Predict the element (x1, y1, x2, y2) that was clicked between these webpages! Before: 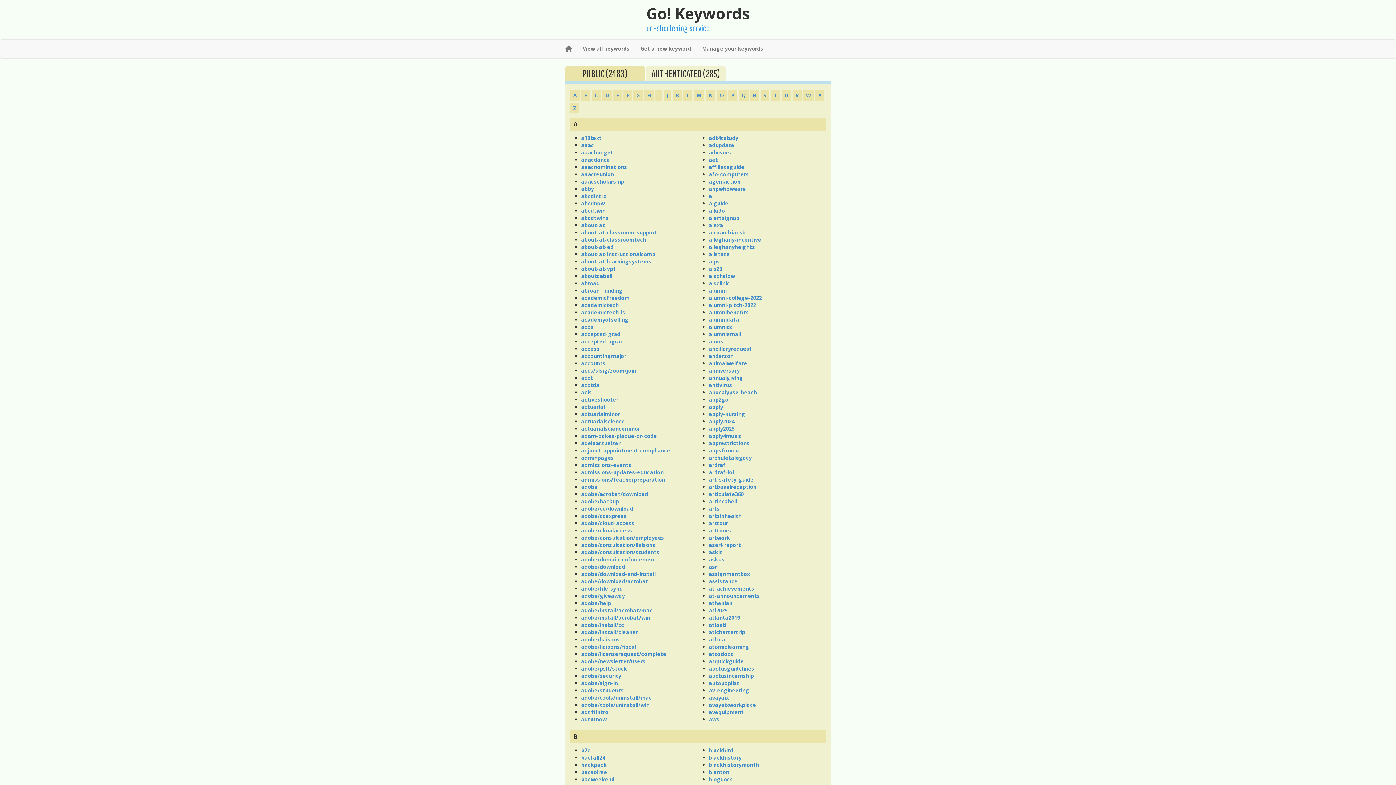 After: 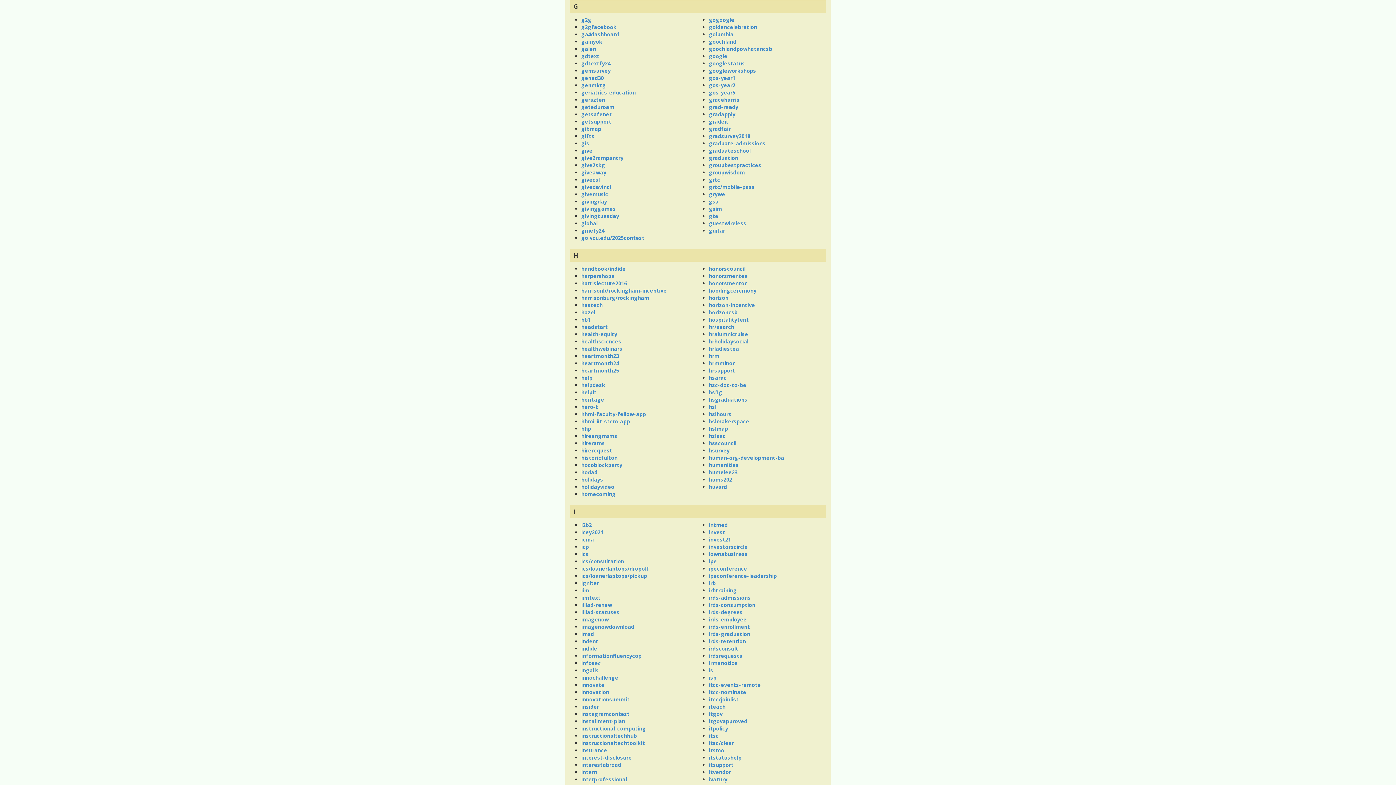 Action: label: G bbox: (633, 90, 642, 100)